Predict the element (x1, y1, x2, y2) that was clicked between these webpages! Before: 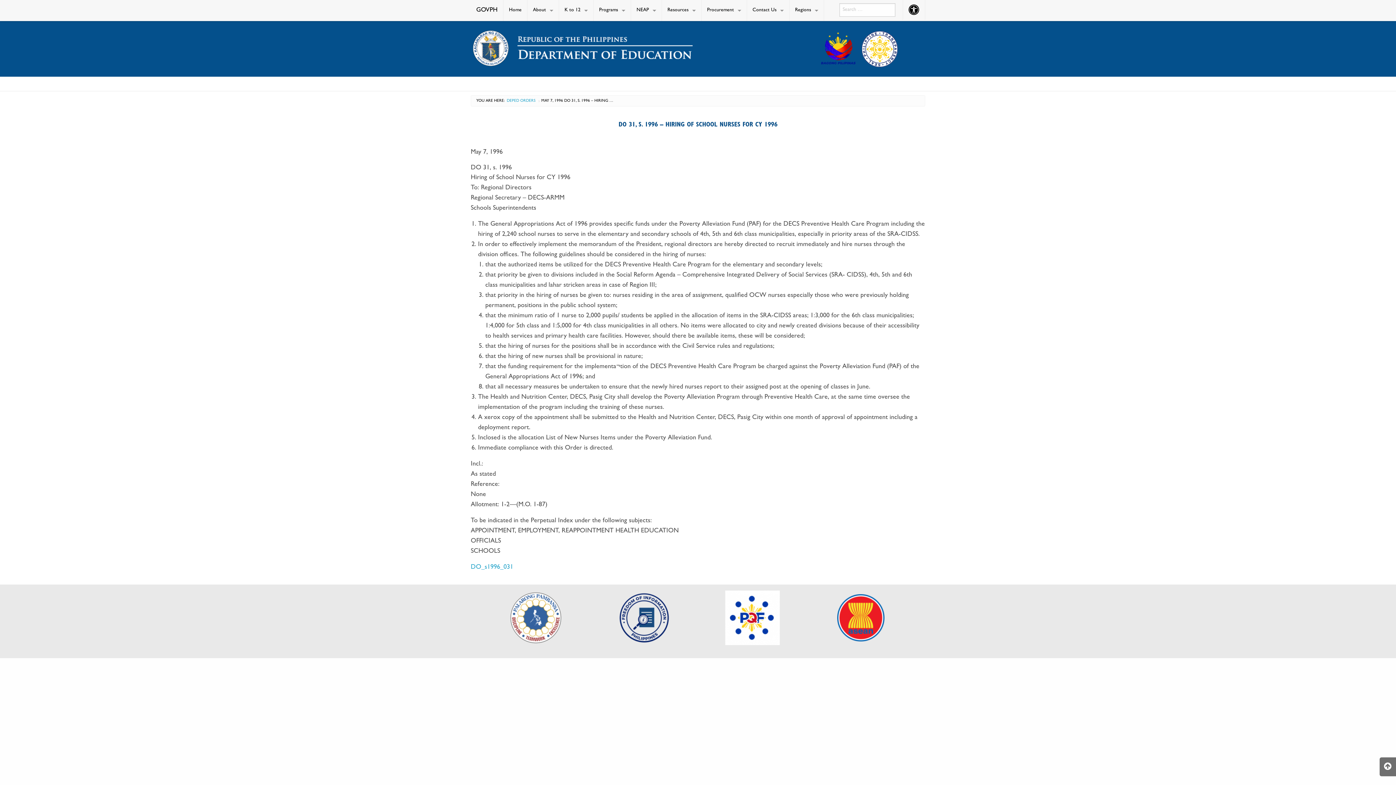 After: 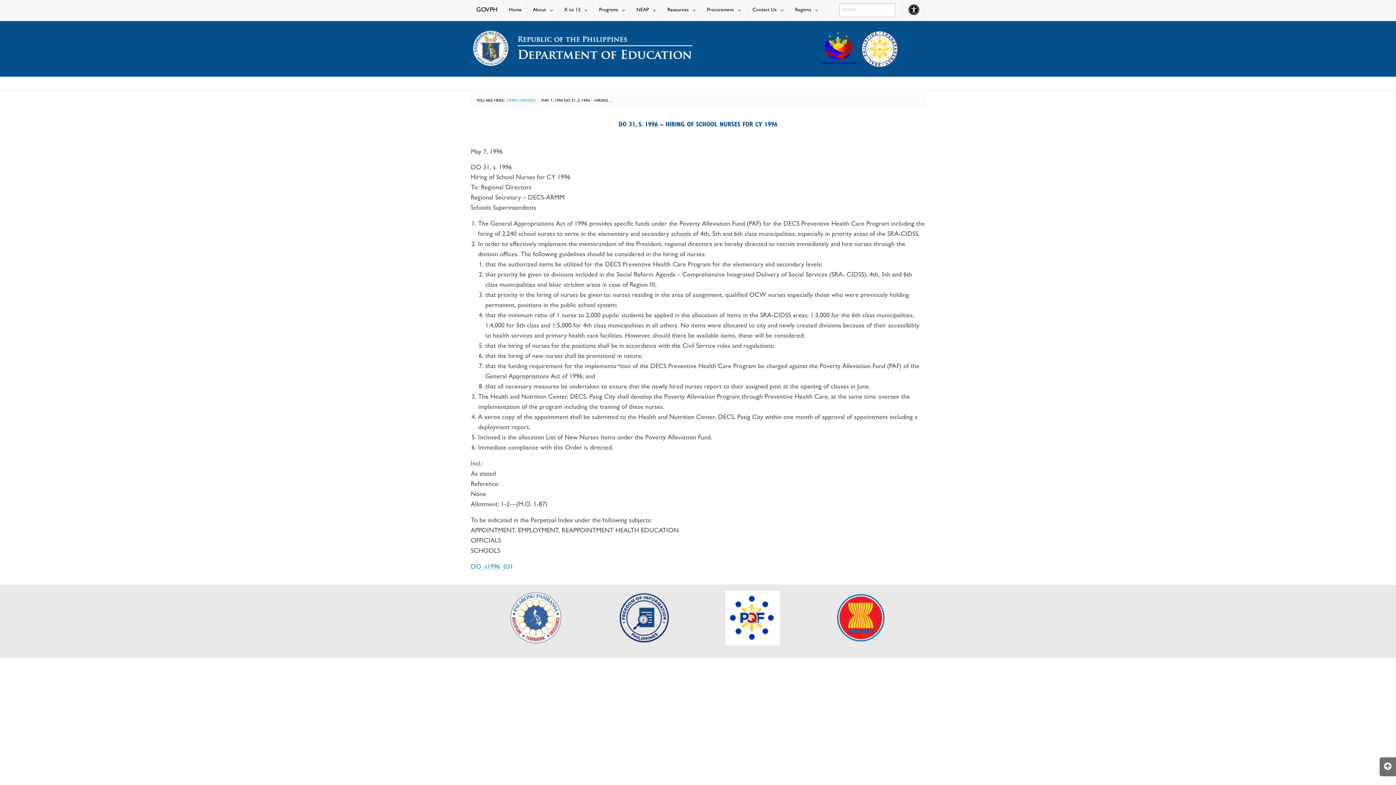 Action: label: DO_s1996_031 bbox: (470, 564, 513, 571)